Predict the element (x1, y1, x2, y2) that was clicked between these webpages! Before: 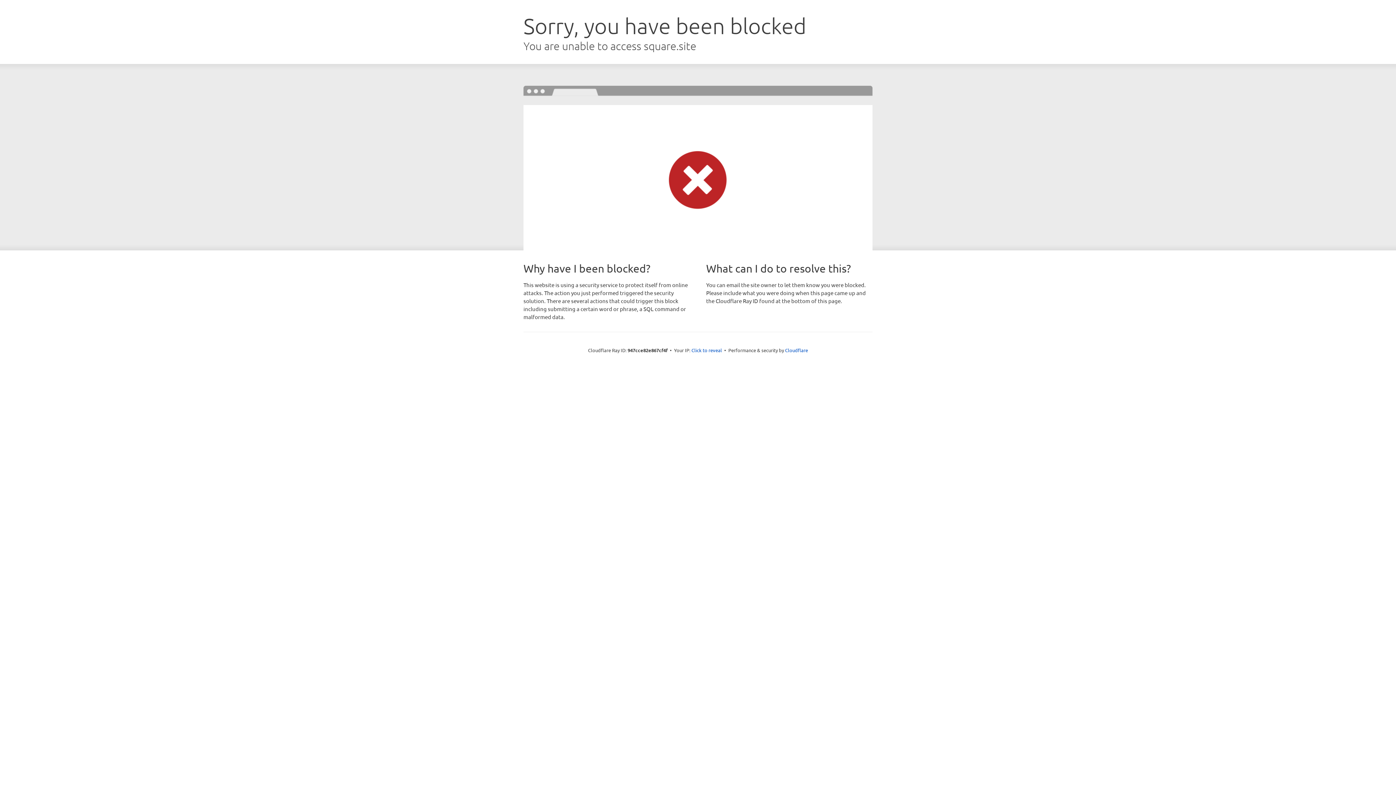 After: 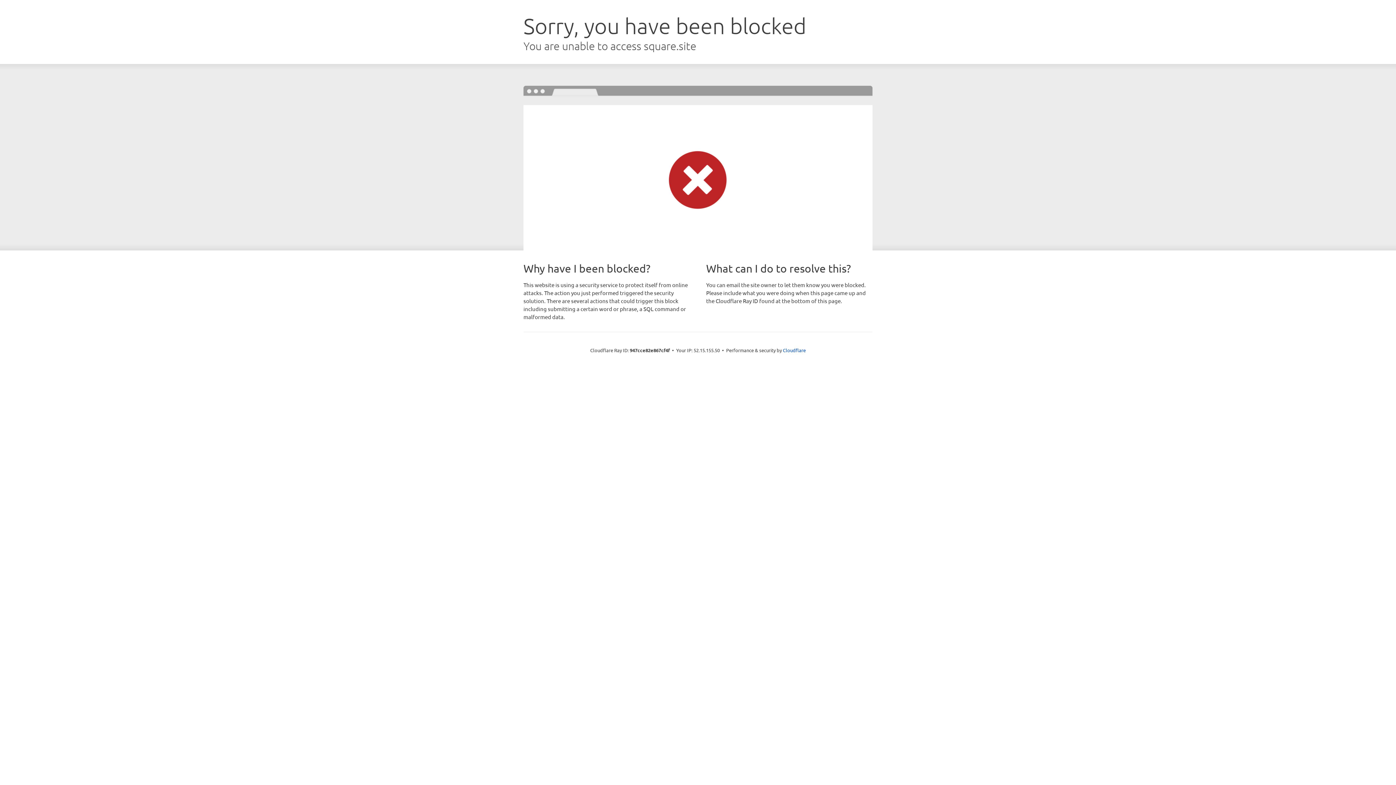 Action: bbox: (691, 346, 722, 353) label: Click to reveal